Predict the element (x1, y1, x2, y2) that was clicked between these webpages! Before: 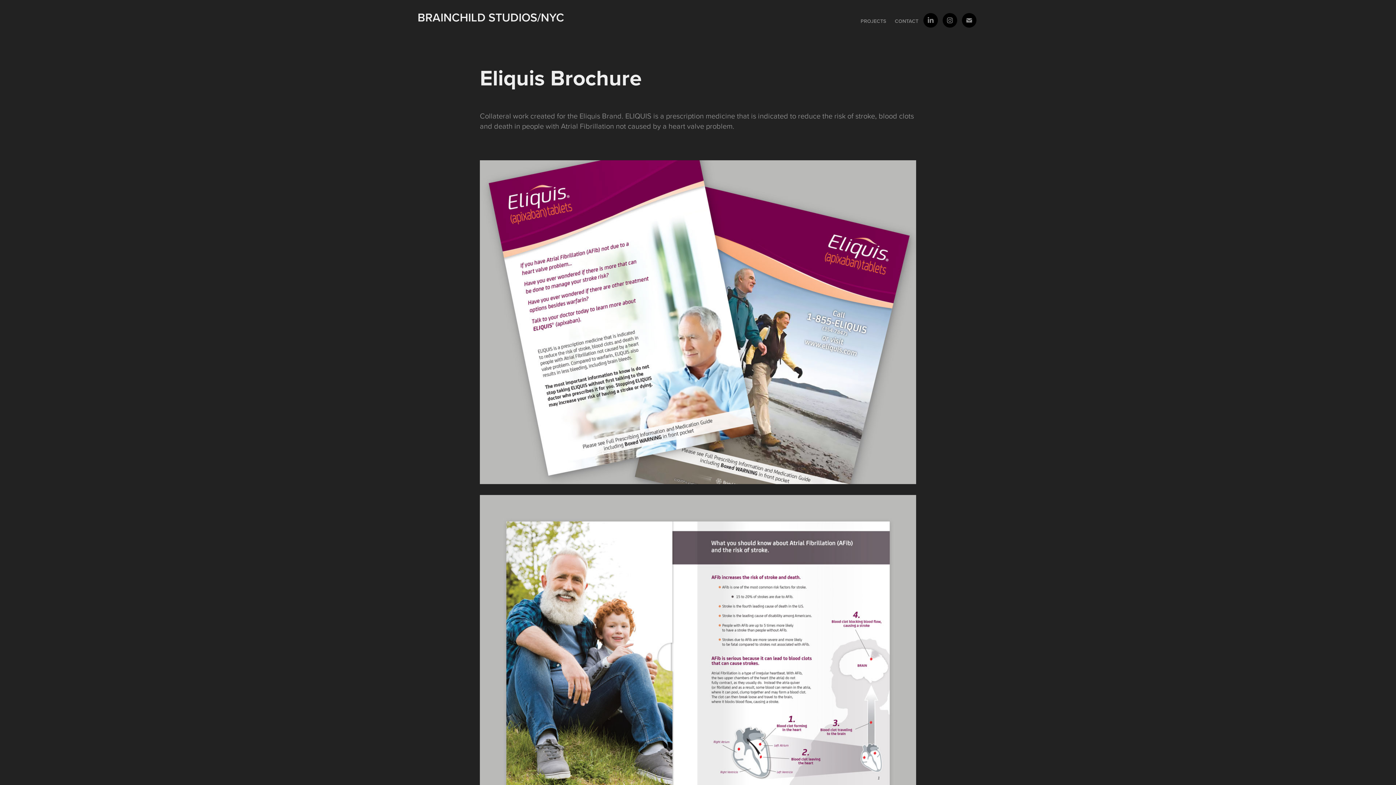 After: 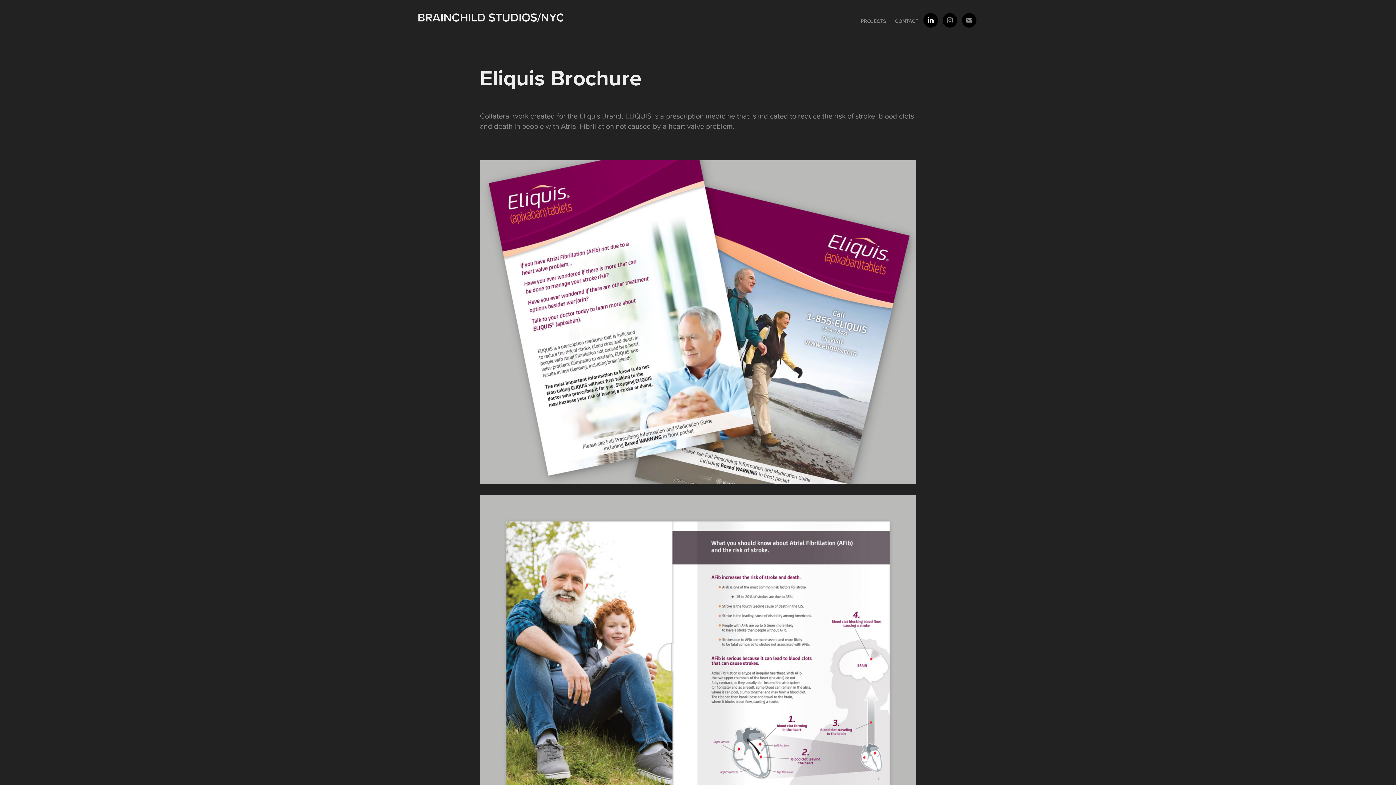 Action: bbox: (923, 13, 938, 27)